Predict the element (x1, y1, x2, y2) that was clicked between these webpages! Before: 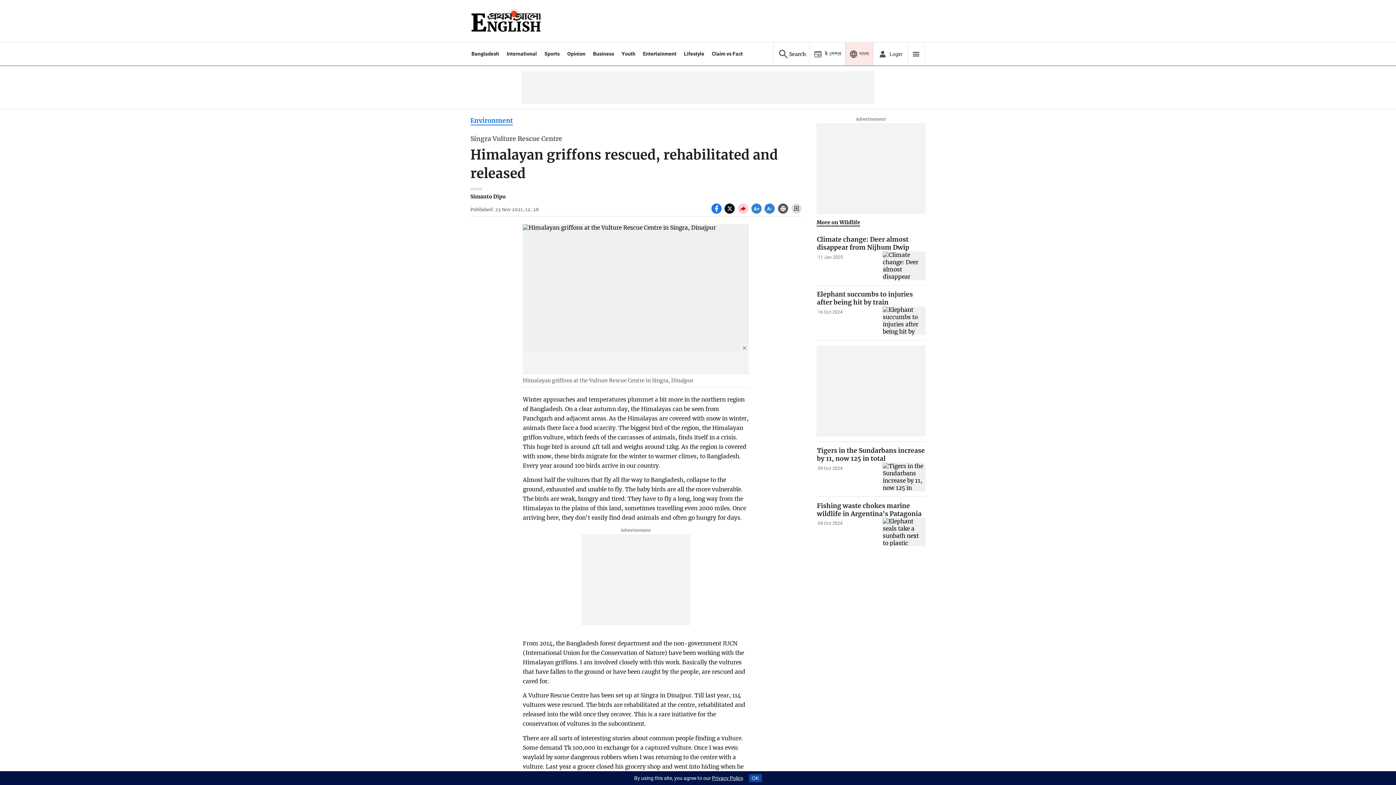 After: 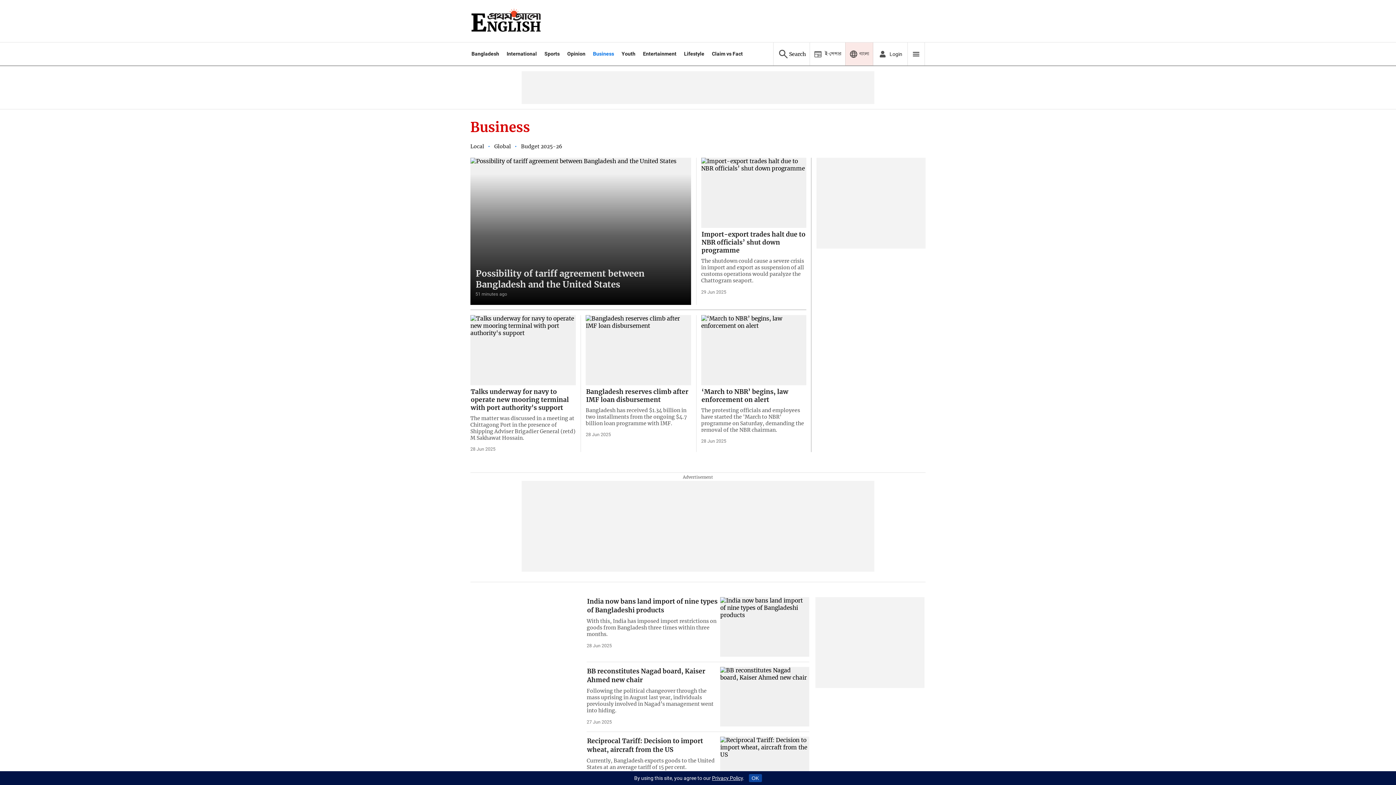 Action: label: Business bbox: (593, 50, 614, 56)